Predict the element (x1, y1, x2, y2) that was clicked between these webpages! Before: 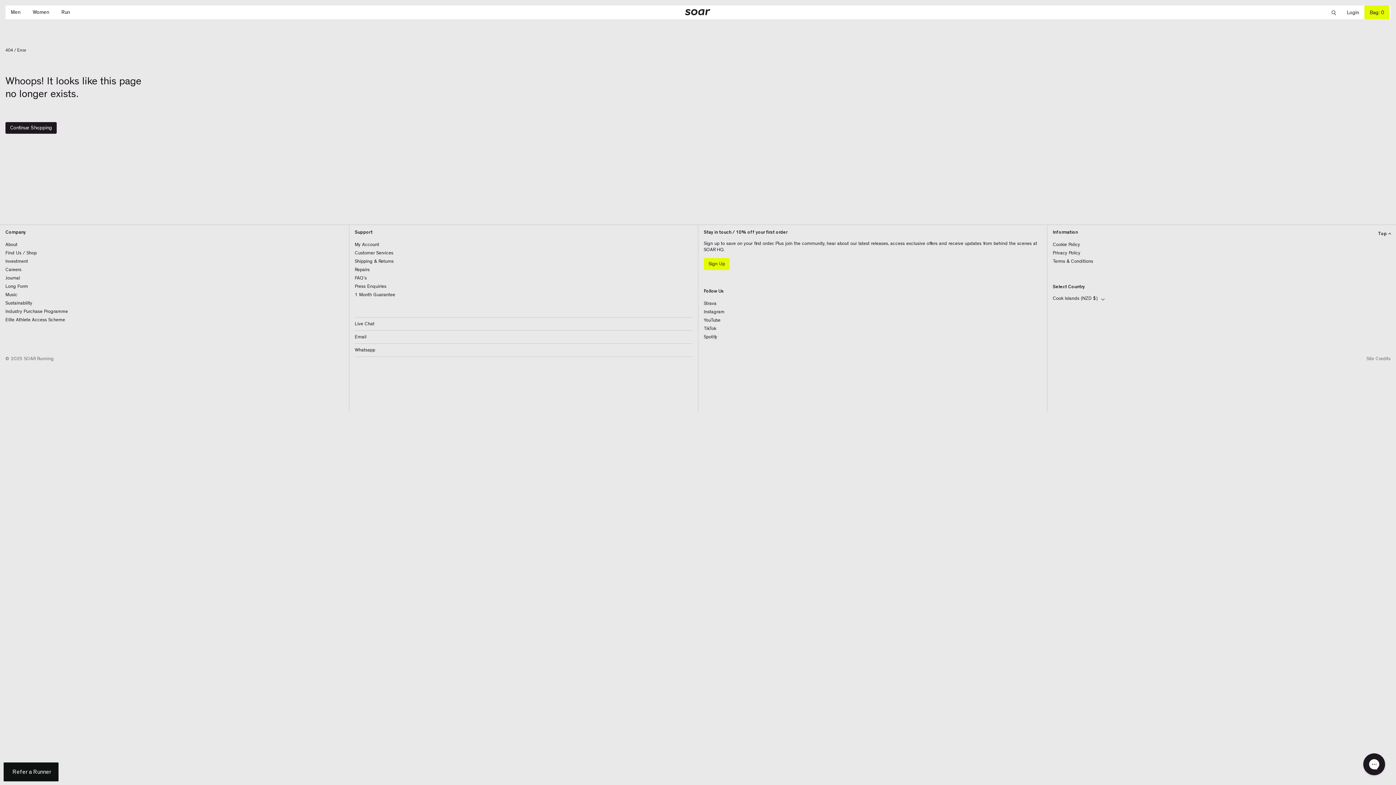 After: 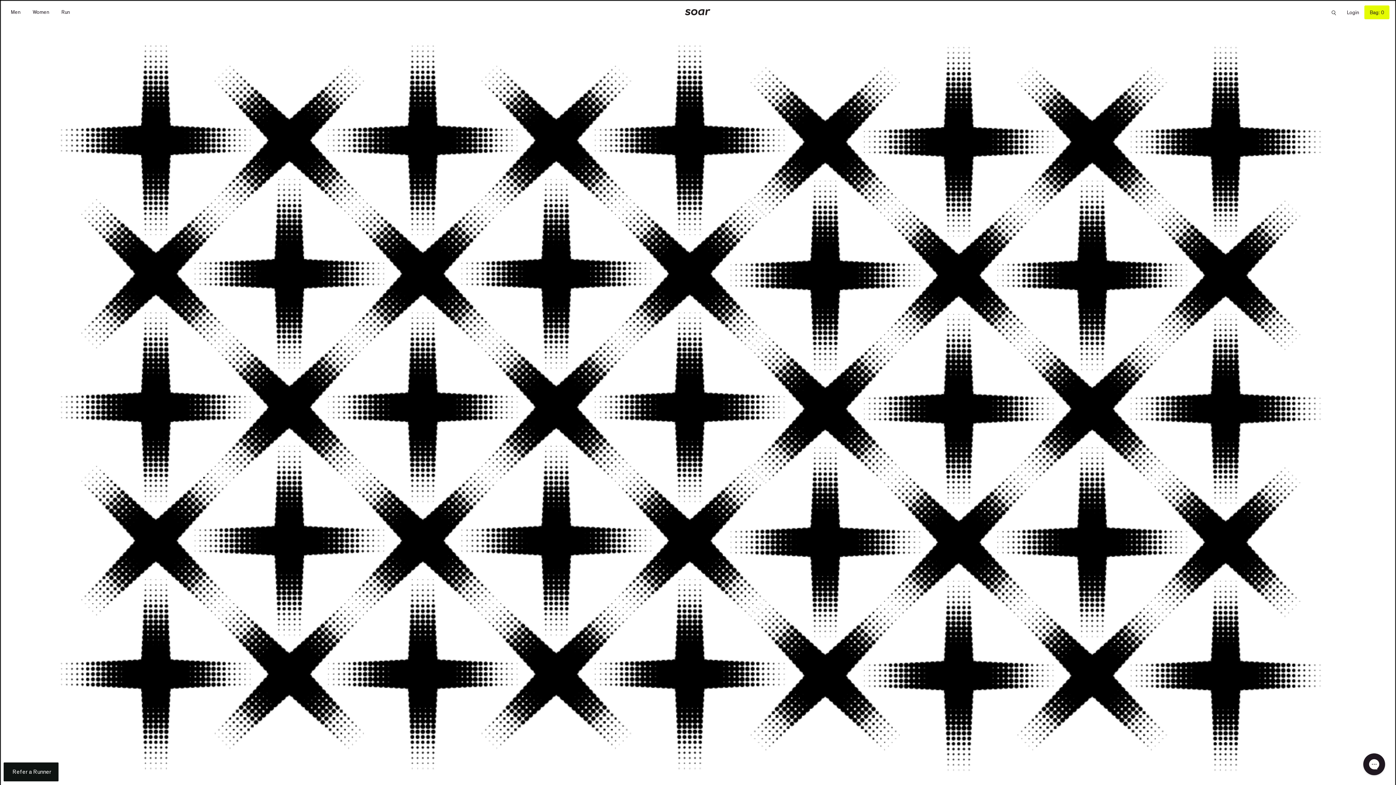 Action: label: Find Us / Shop bbox: (5, 250, 36, 255)